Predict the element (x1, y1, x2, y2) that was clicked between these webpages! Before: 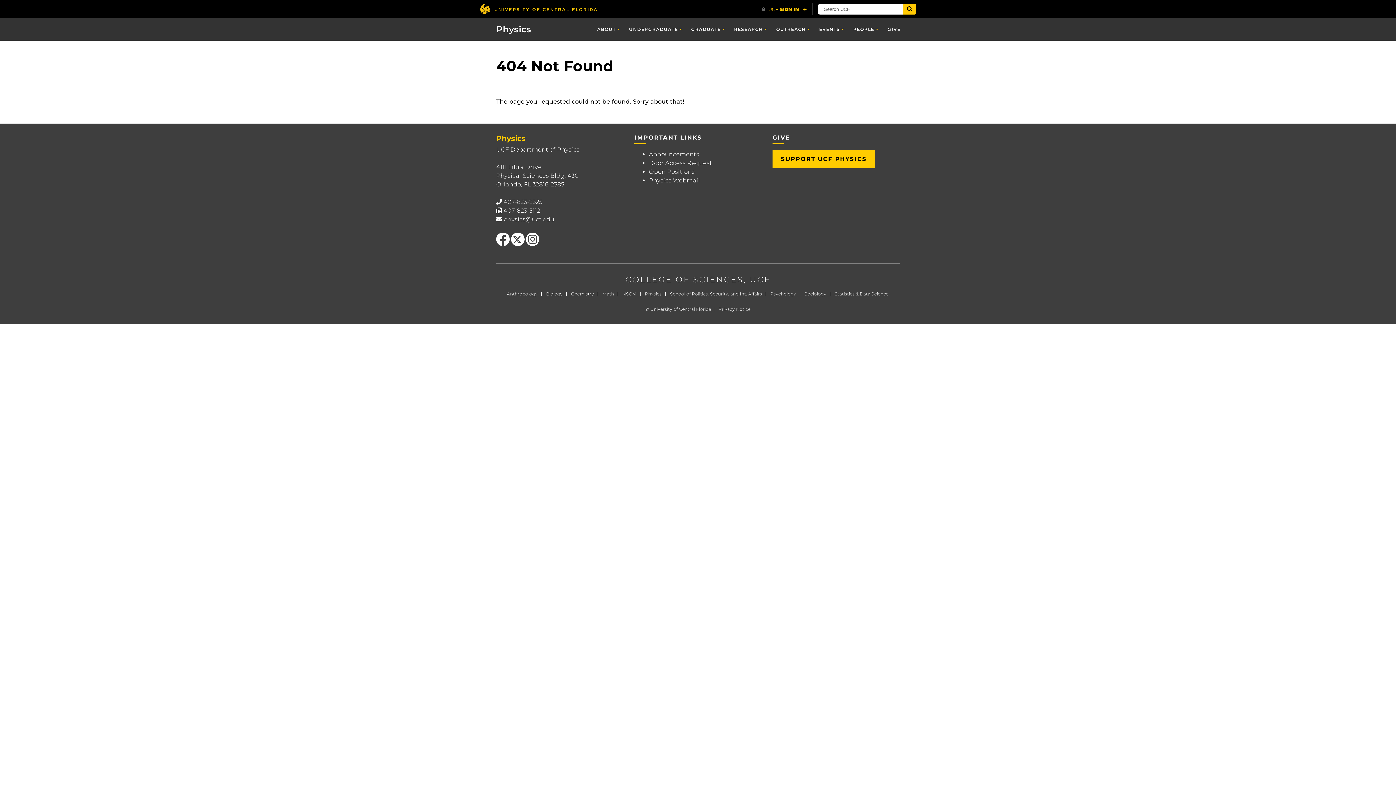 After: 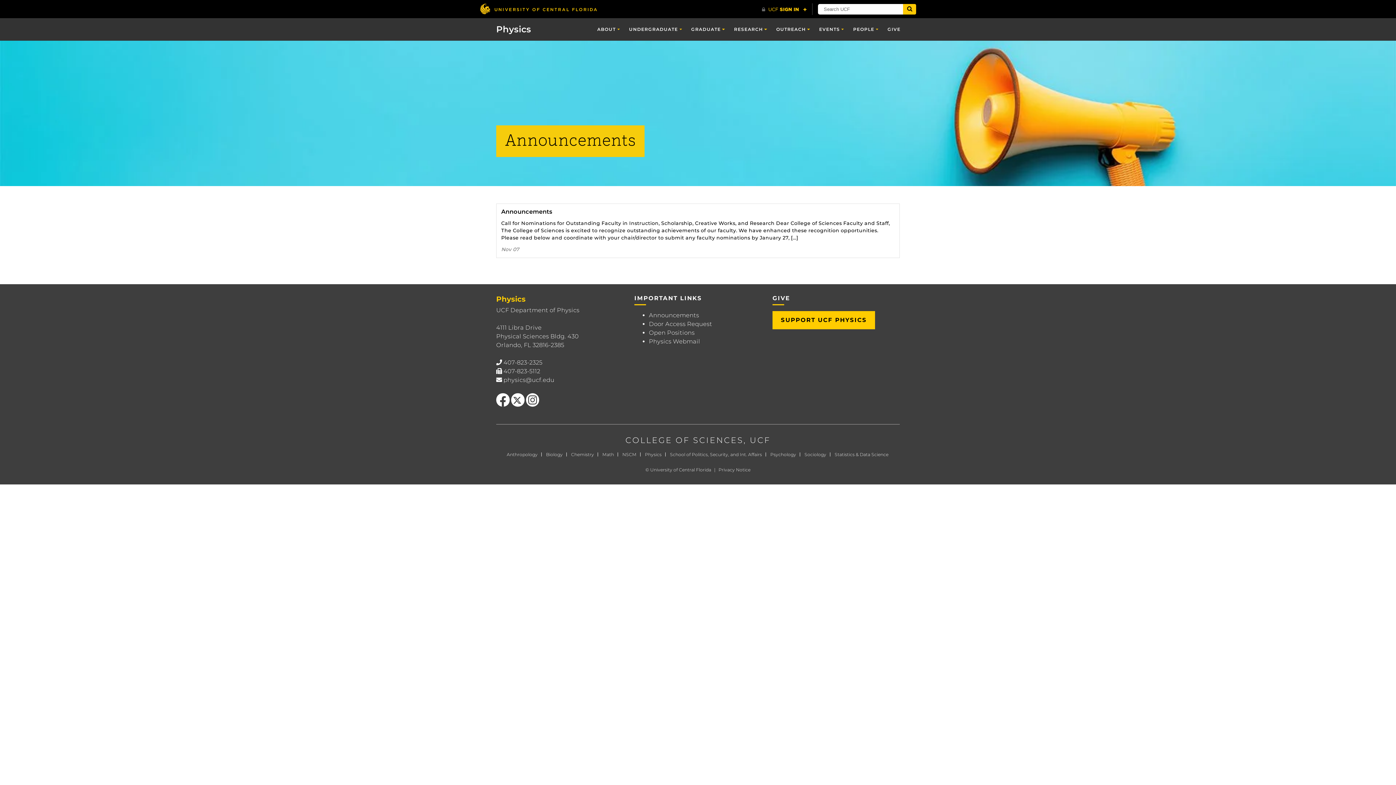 Action: bbox: (649, 151, 699, 157) label: Announcements